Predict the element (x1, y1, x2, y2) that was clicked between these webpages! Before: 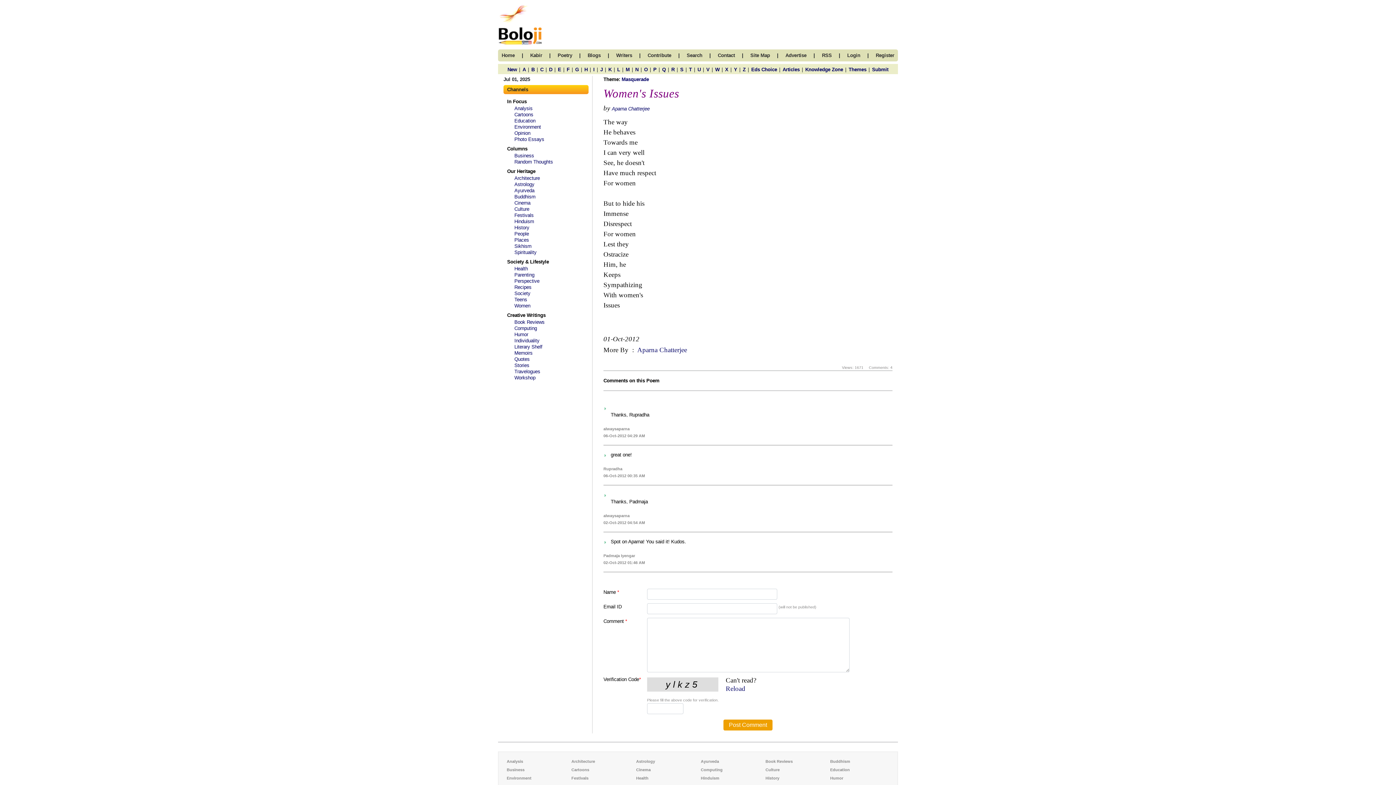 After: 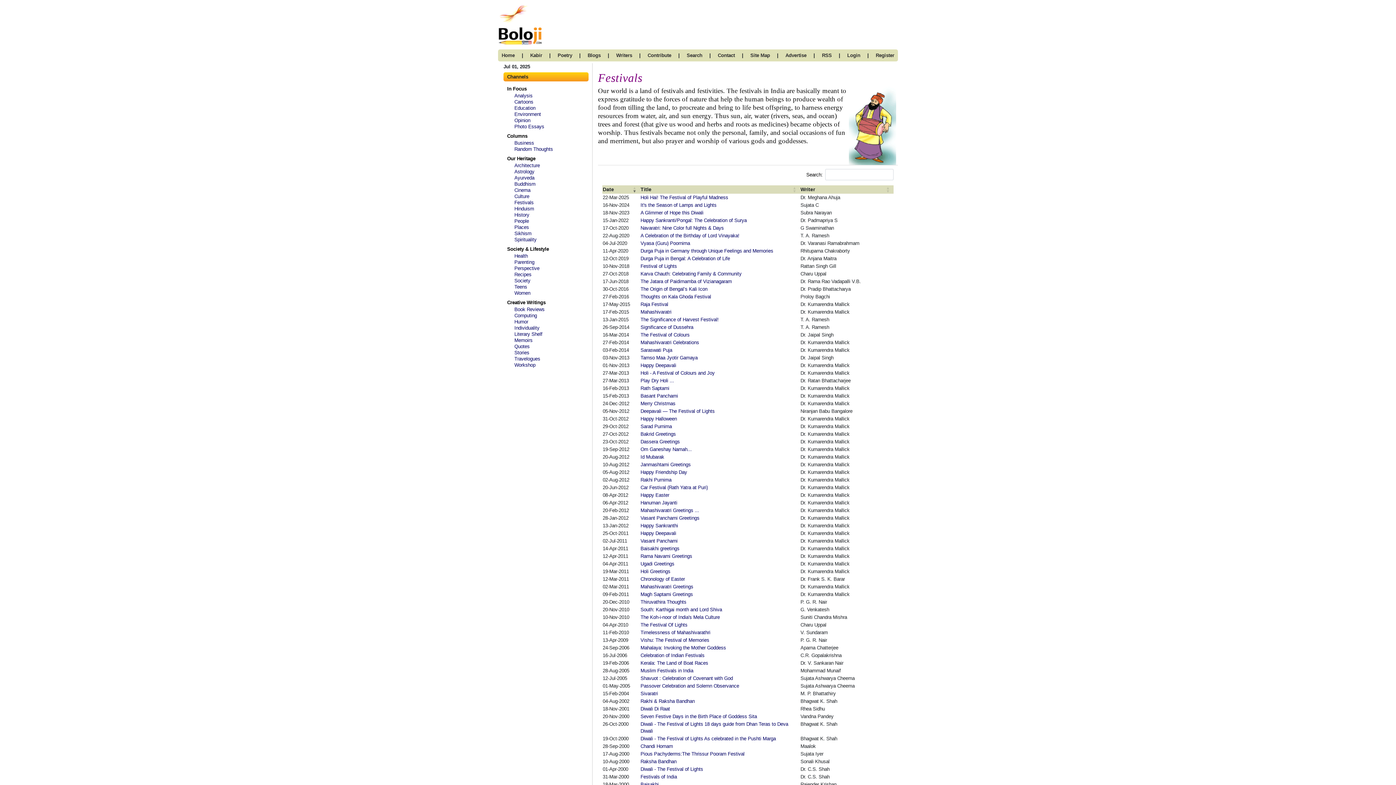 Action: bbox: (514, 212, 533, 218) label: Festivals